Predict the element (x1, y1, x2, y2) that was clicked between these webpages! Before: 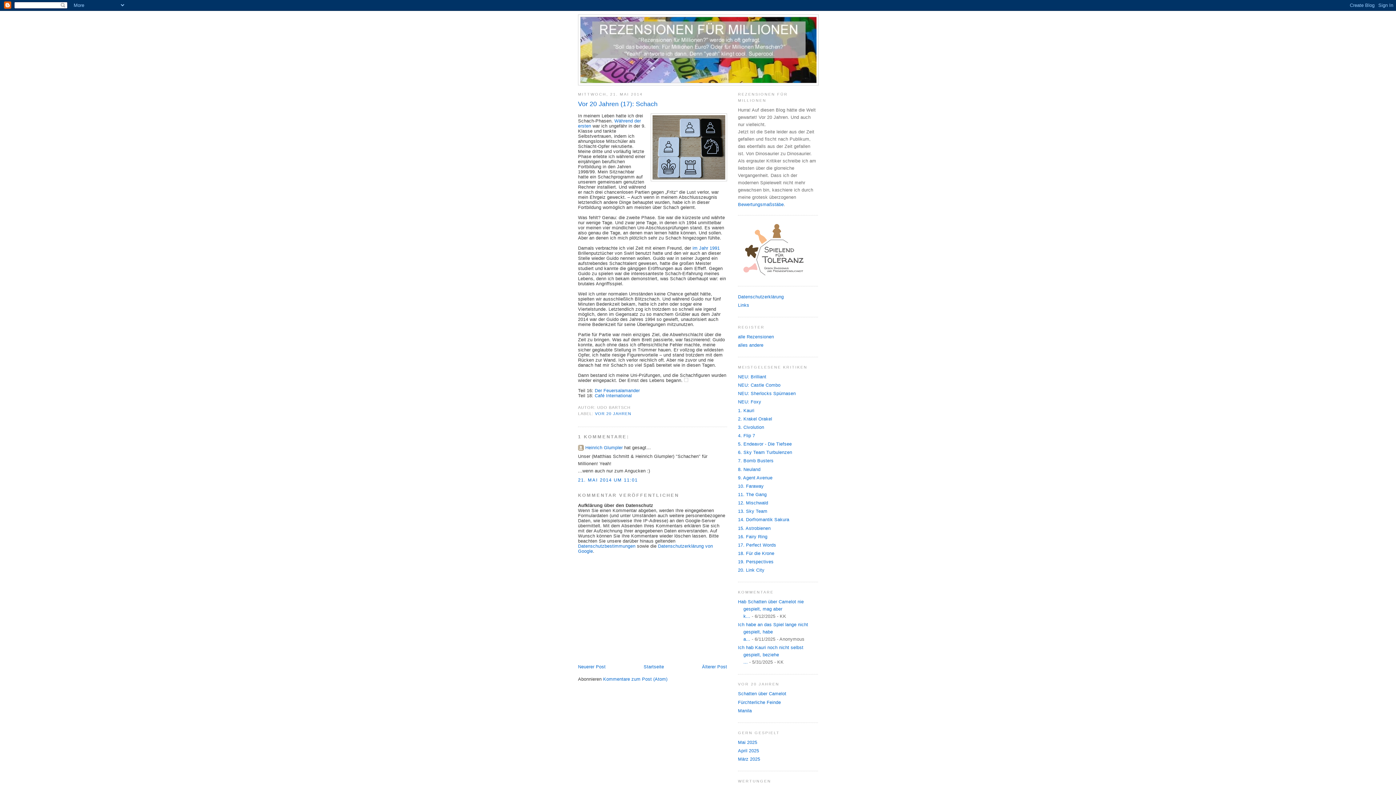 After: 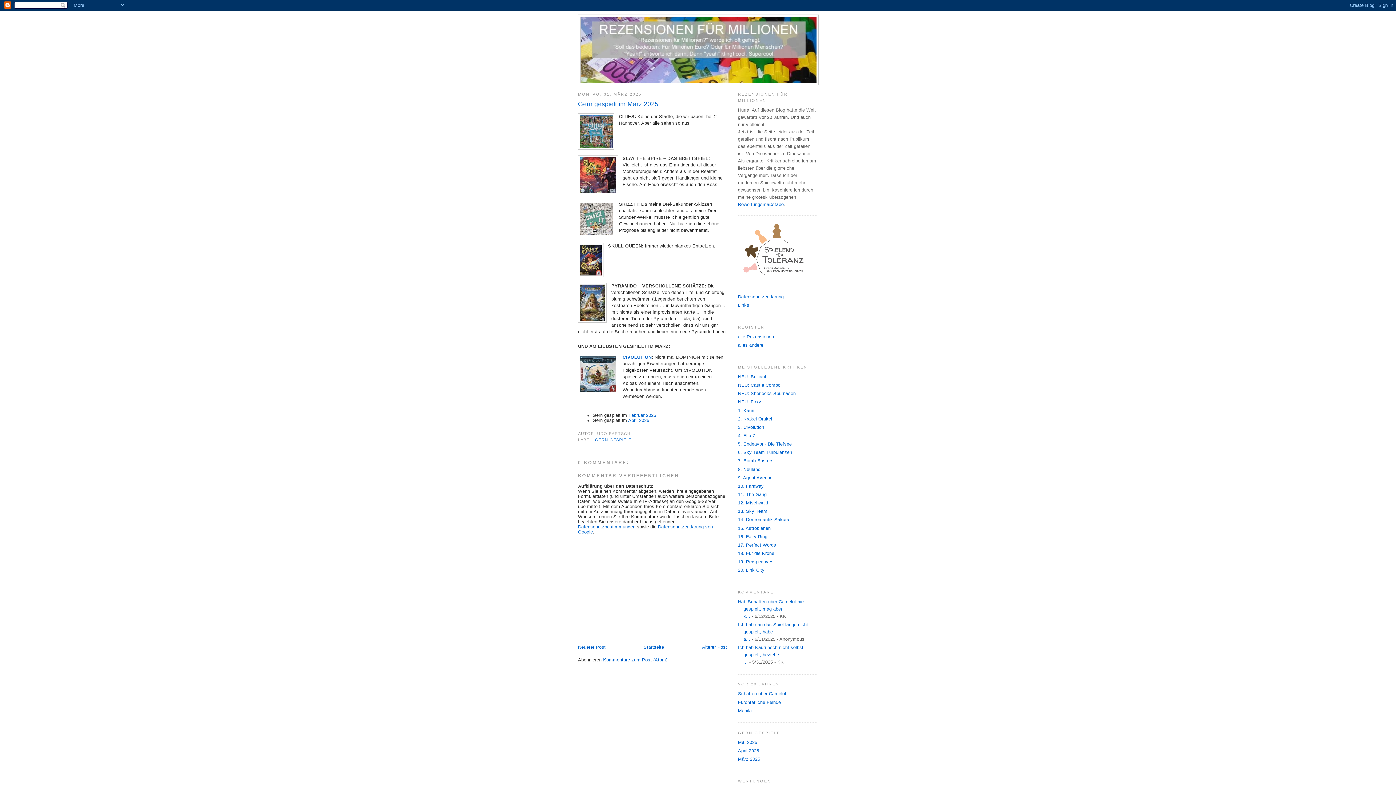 Action: label: März 2025 bbox: (738, 757, 760, 762)